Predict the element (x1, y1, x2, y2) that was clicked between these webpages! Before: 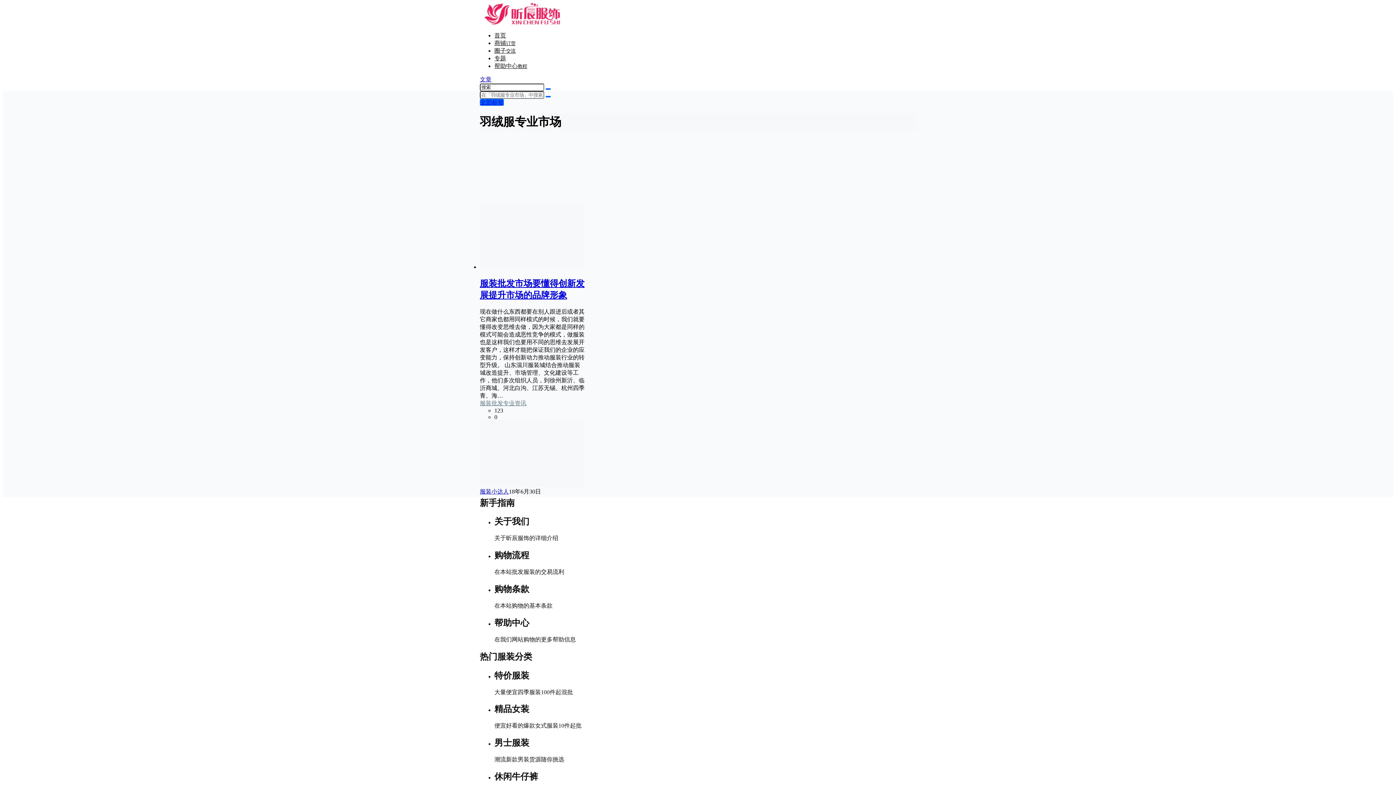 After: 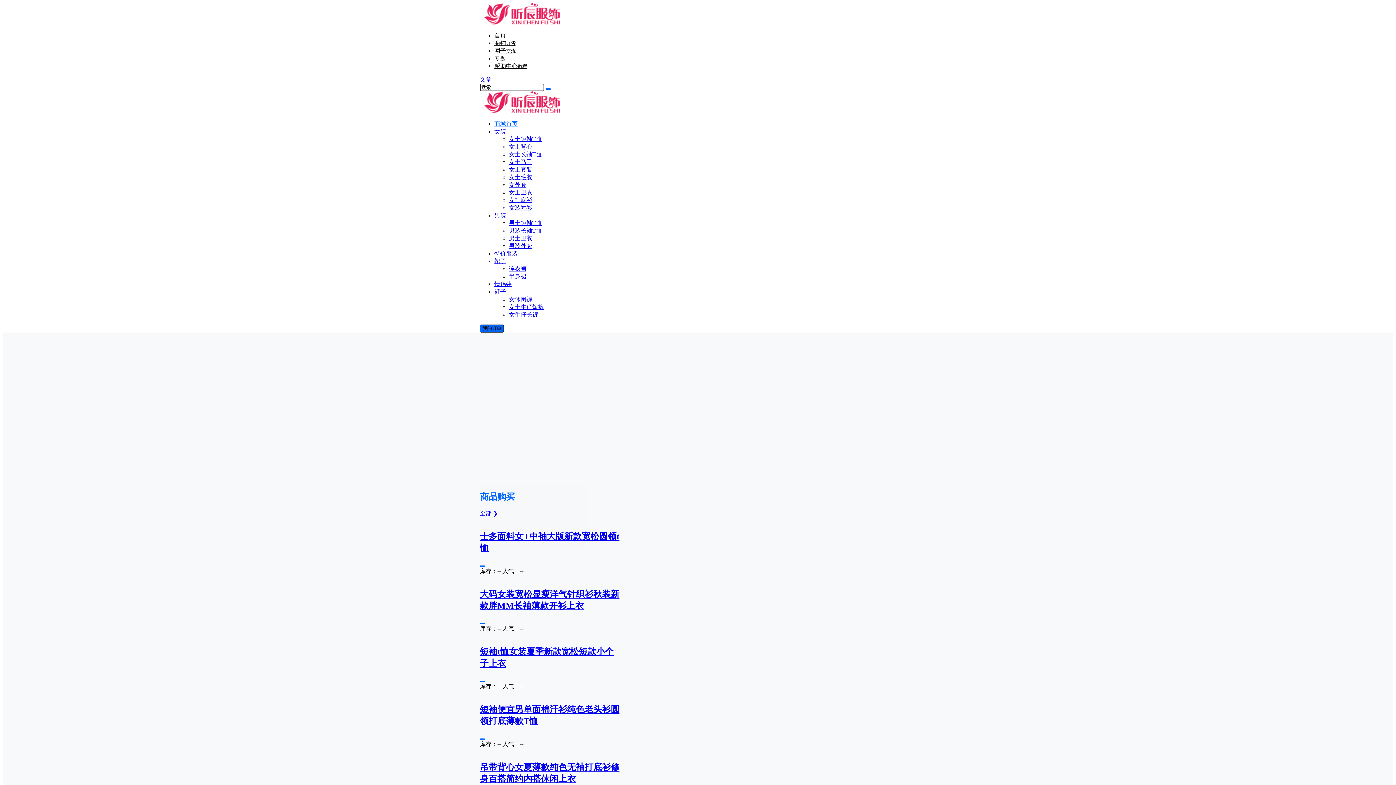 Action: label: 商铺订货 bbox: (494, 40, 515, 46)